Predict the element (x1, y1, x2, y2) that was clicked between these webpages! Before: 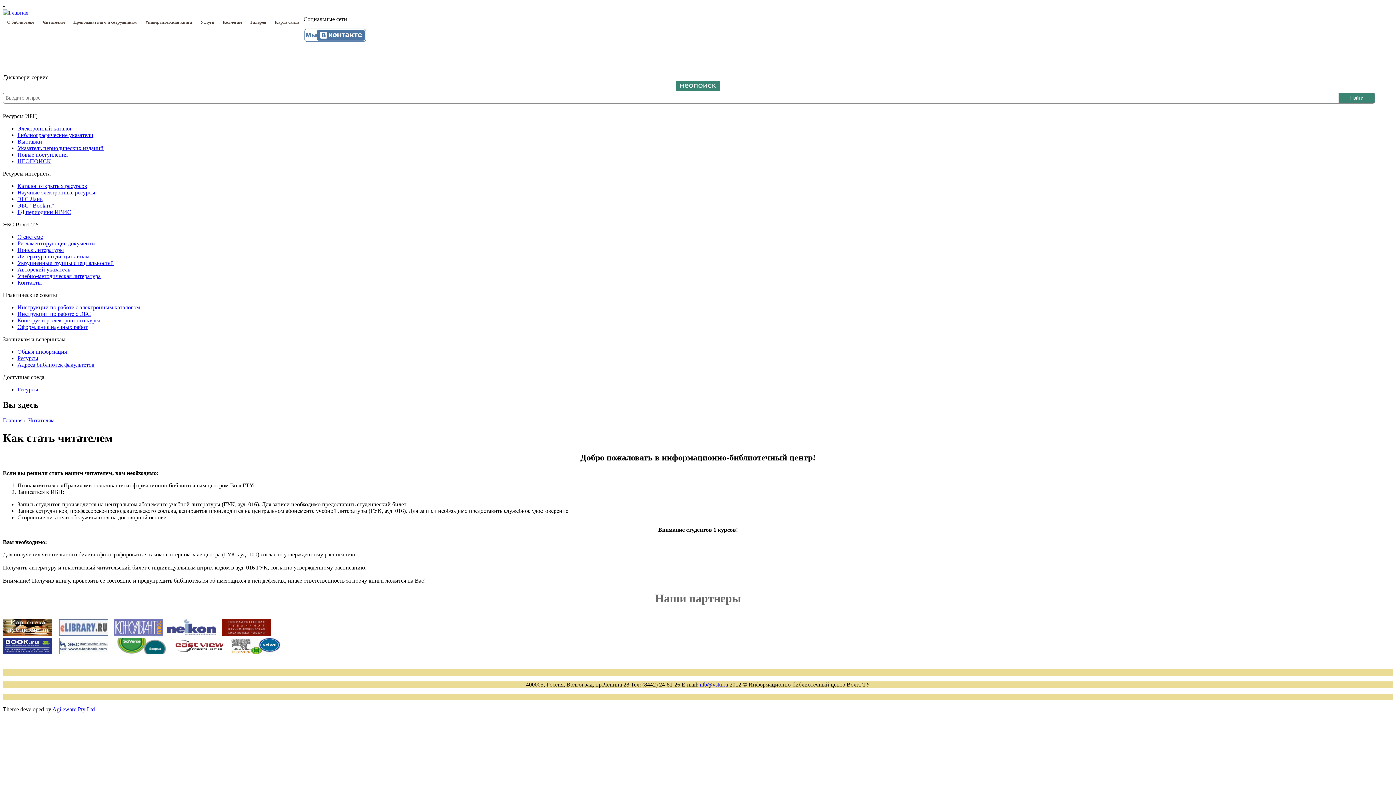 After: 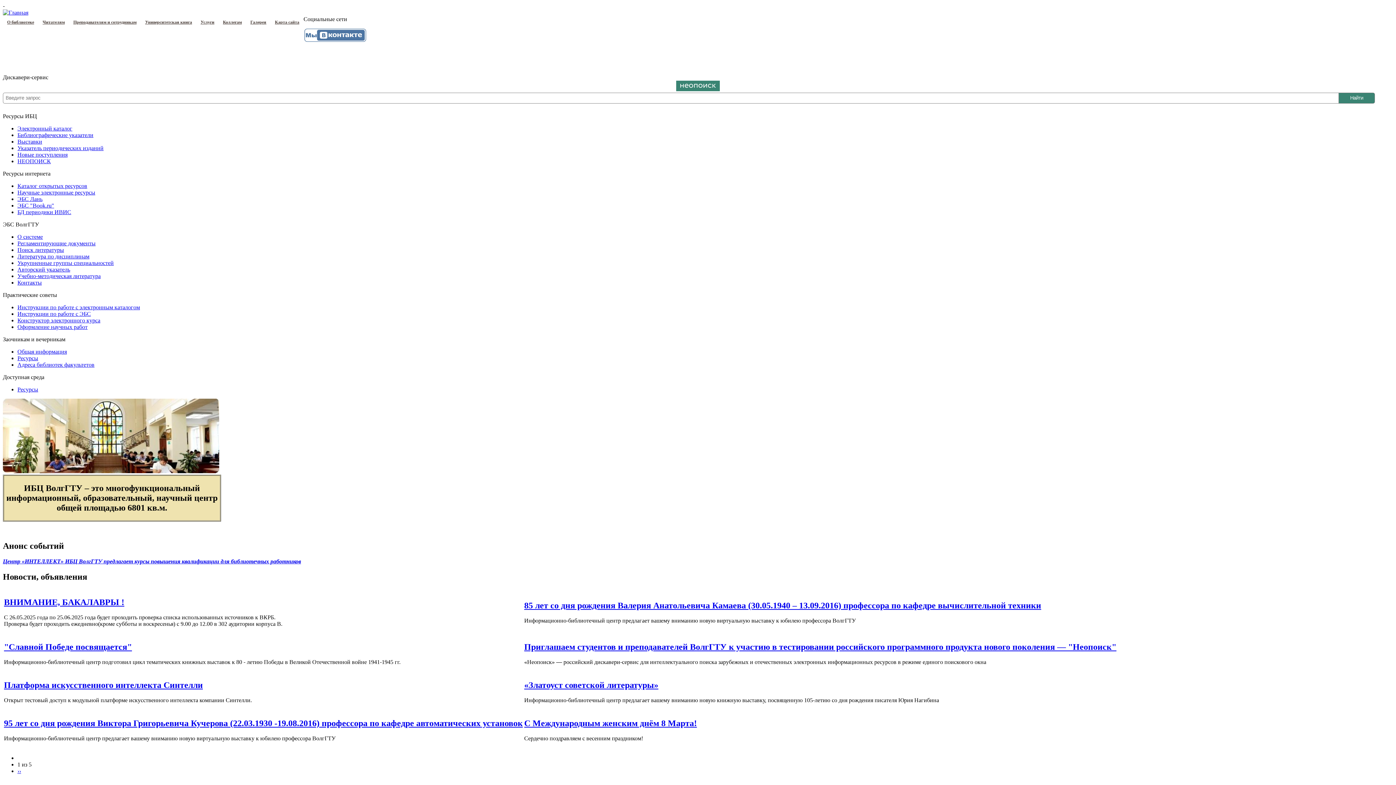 Action: label: Читателям bbox: (28, 417, 54, 423)